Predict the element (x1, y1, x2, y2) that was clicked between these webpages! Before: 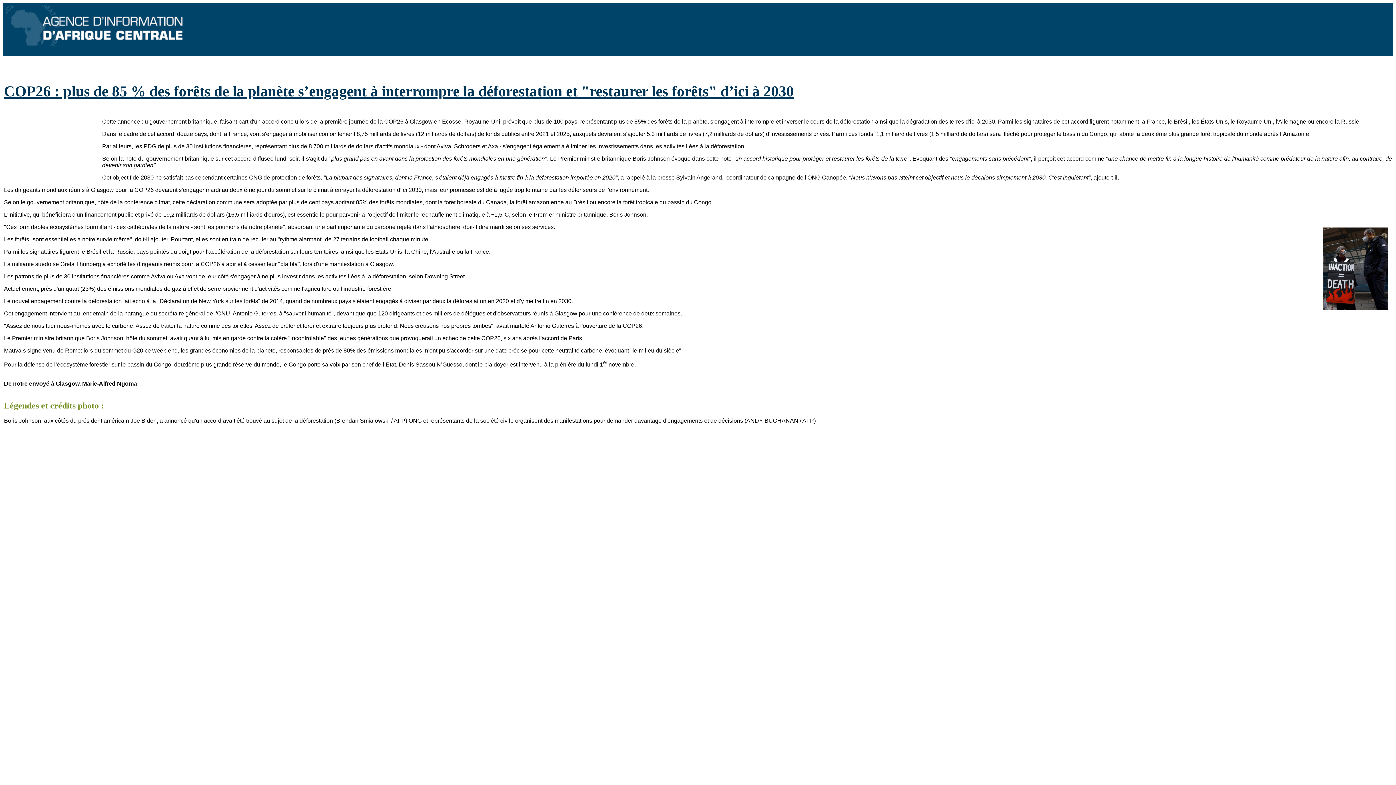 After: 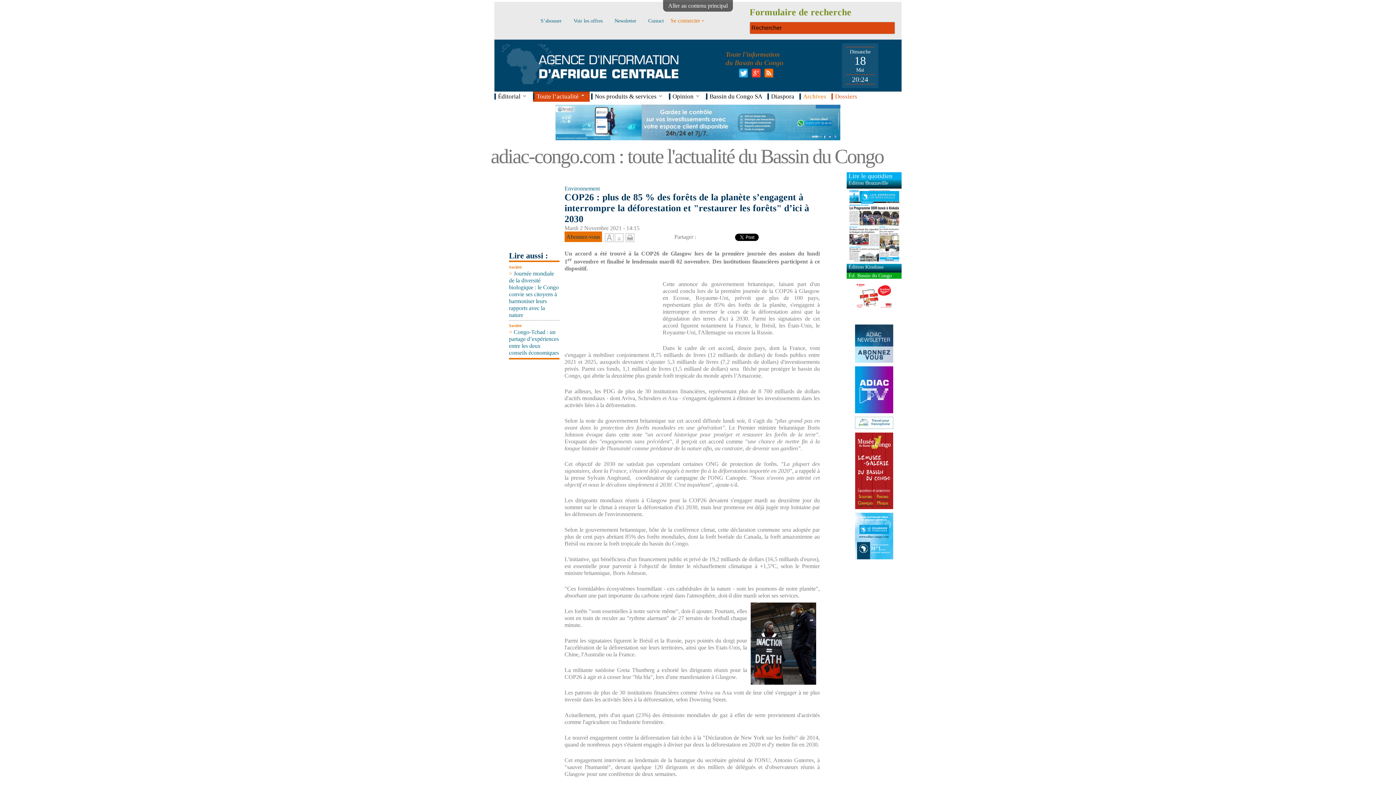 Action: bbox: (4, 82, 794, 99) label: COP26 : plus de 85 % des forêts de la planète s’engagent à interrompre la déforestation et "restaurer les forêts" d’ici à 2030